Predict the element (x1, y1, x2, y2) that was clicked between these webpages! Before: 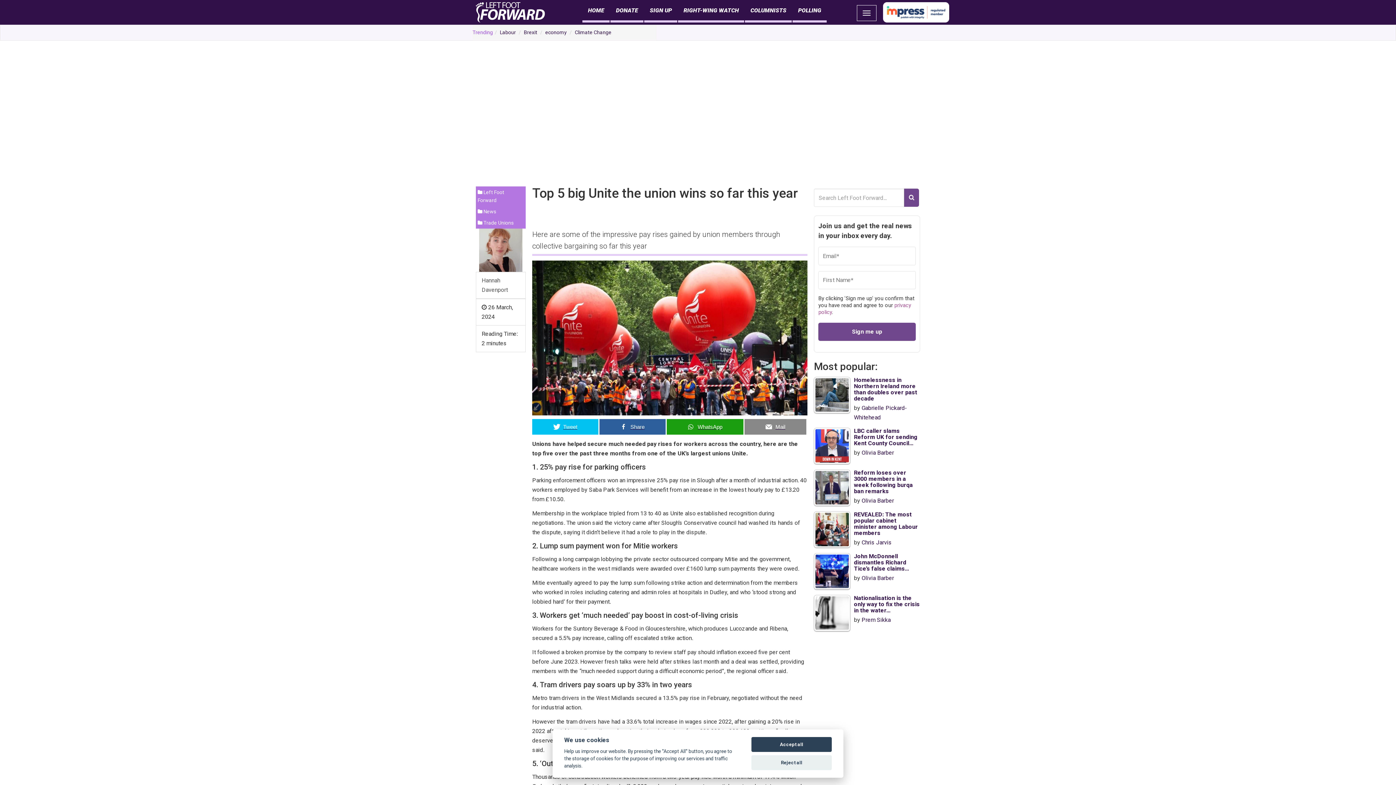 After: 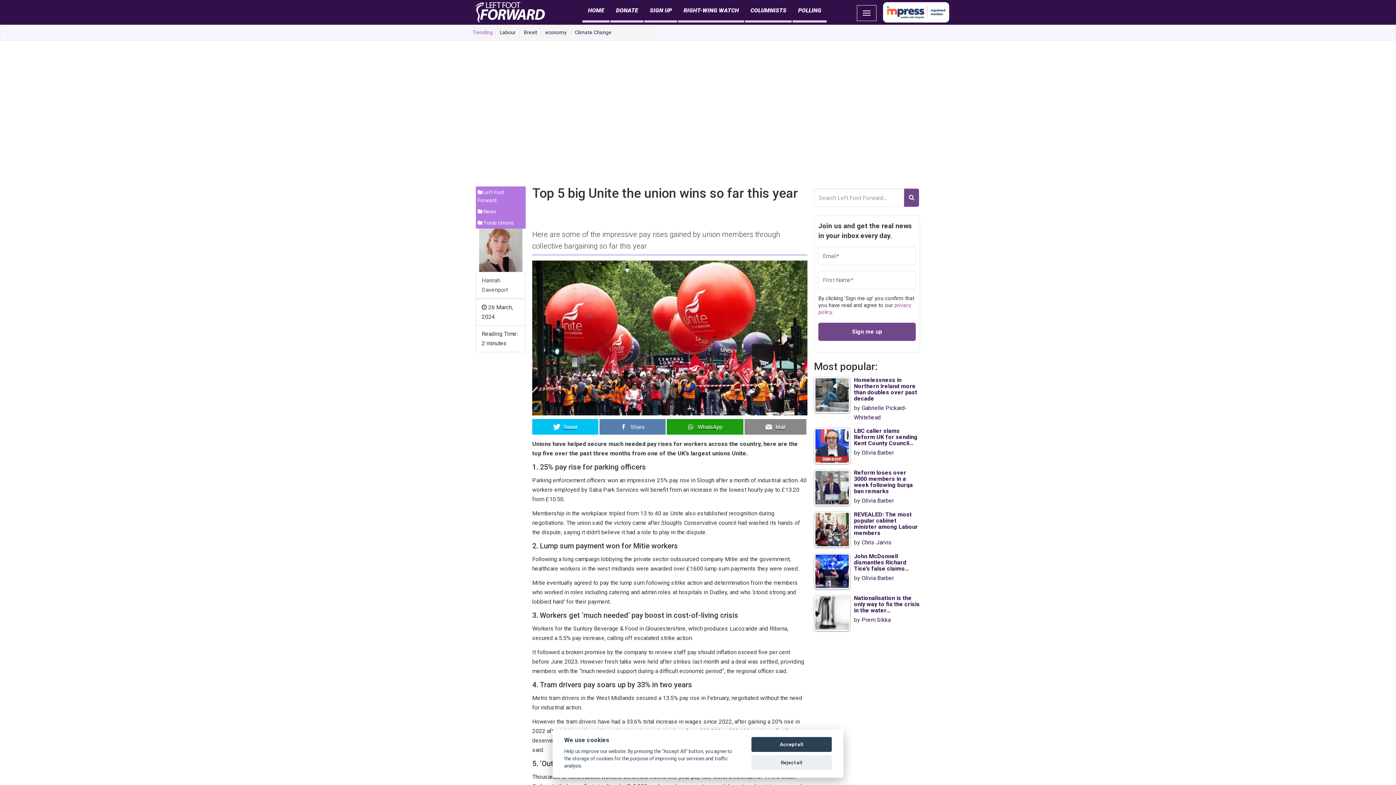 Action: label: Share bbox: (599, 419, 665, 434)